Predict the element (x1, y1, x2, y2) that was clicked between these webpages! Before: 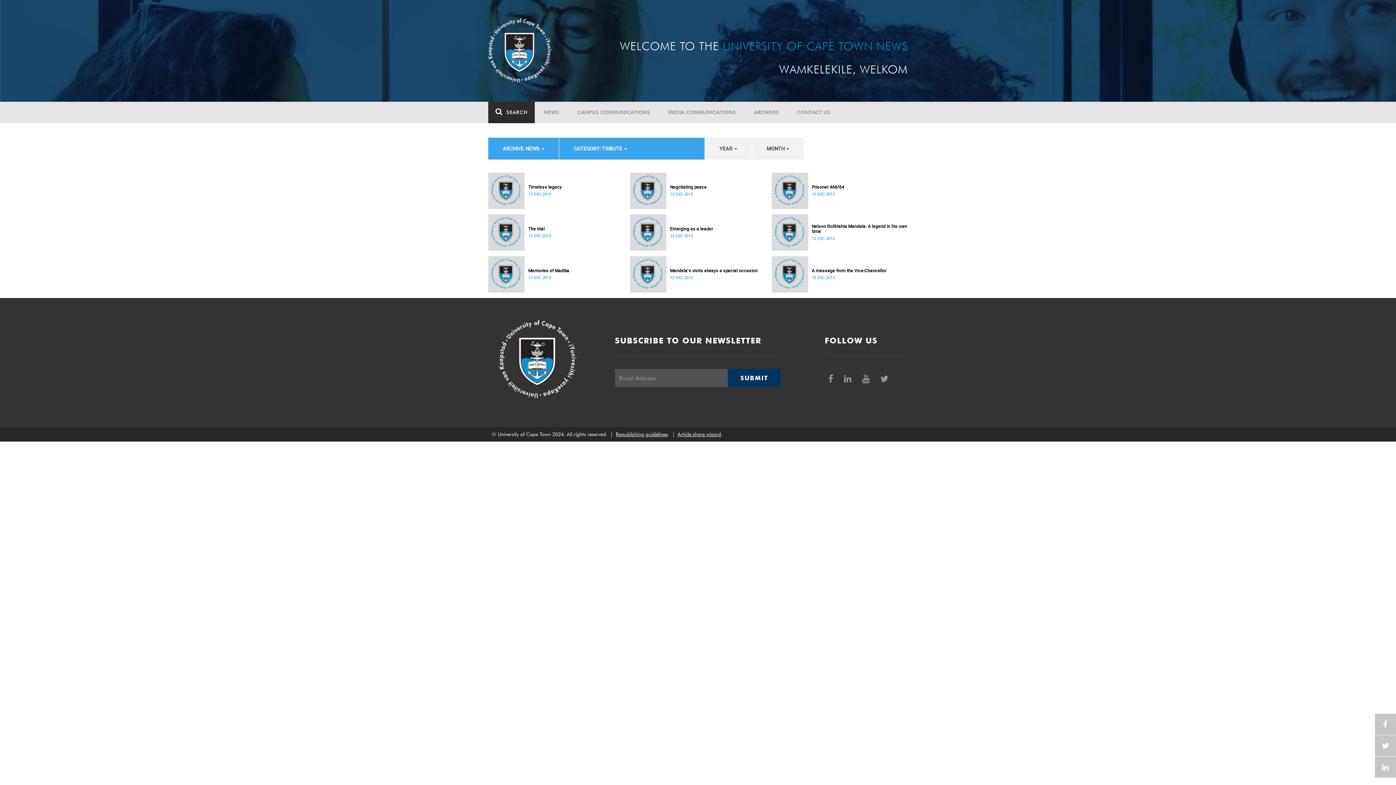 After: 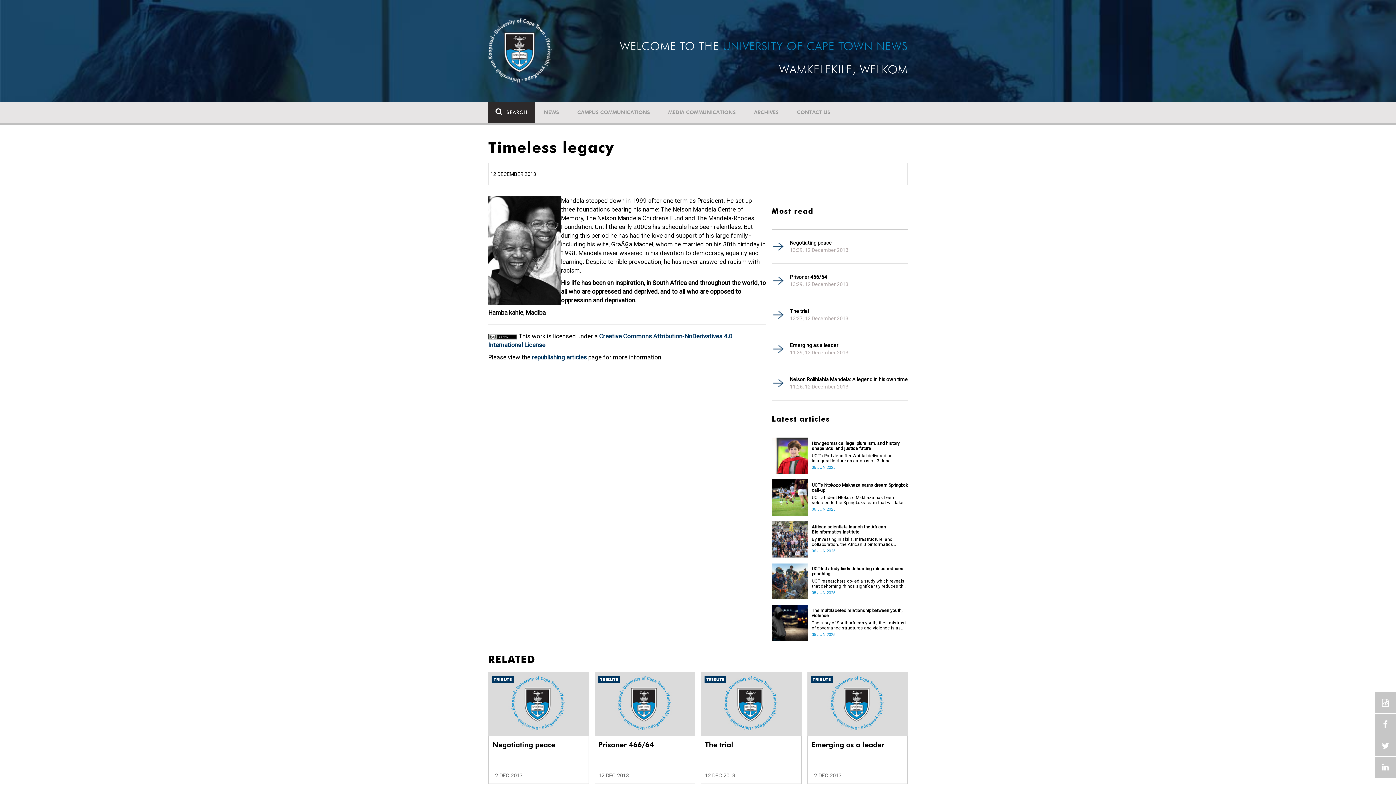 Action: label: Timeless legacy bbox: (528, 184, 624, 189)